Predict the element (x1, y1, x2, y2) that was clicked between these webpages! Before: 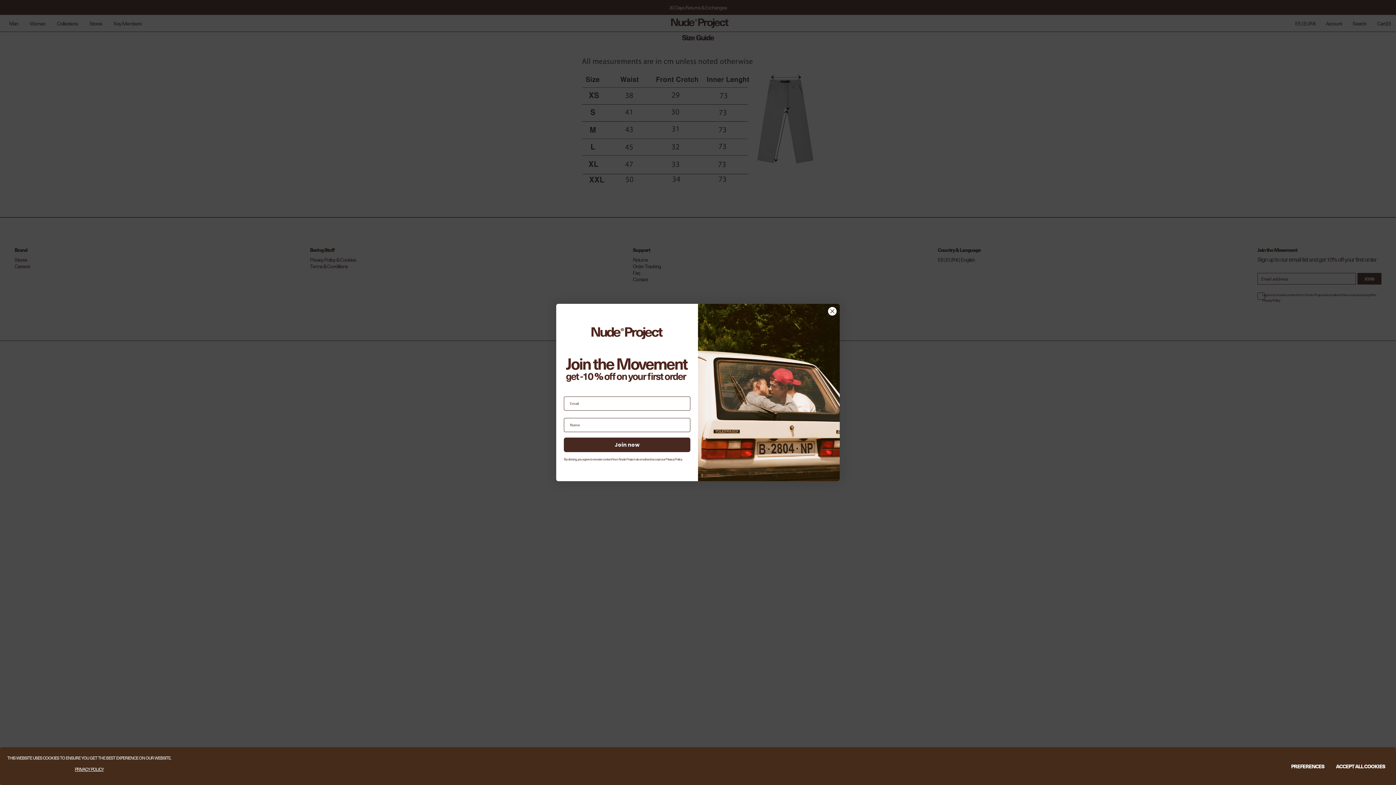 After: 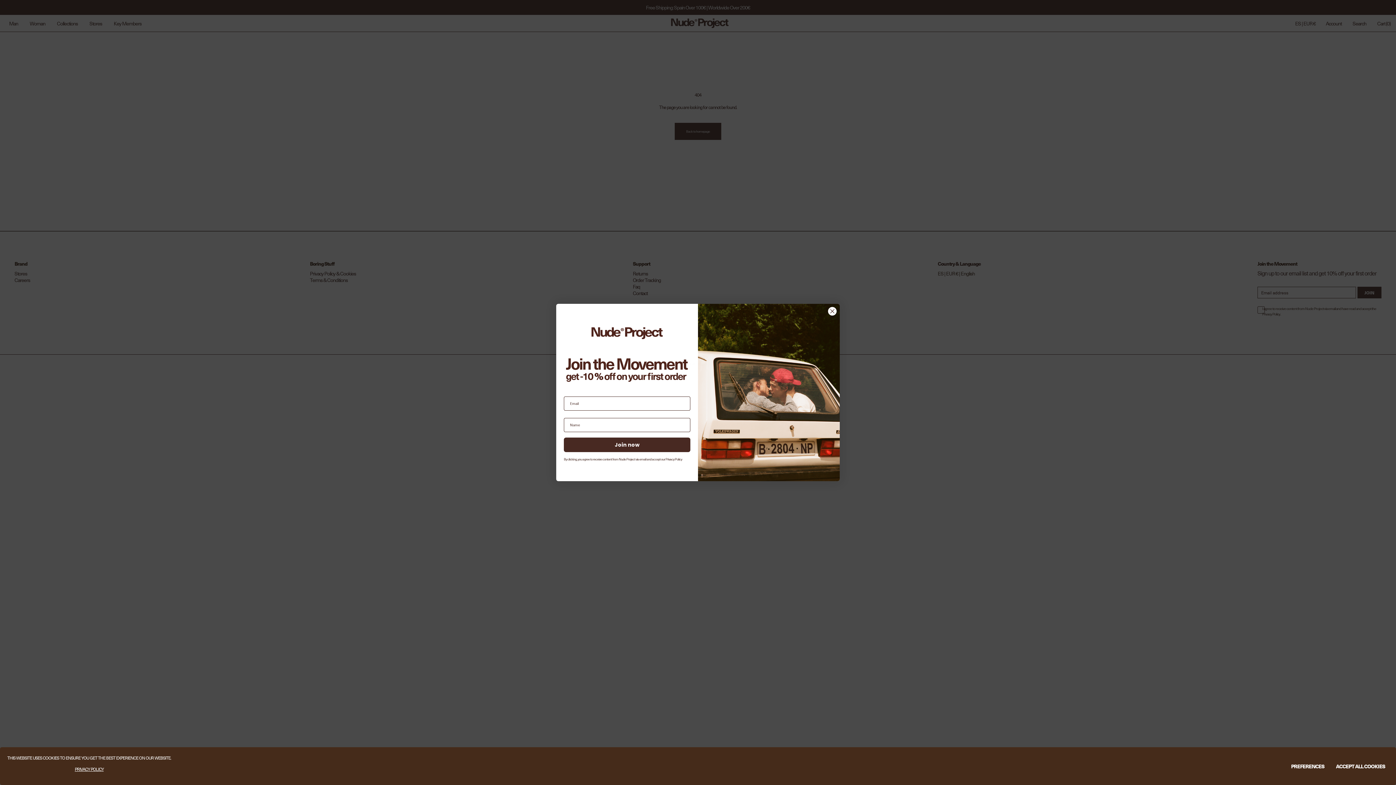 Action: bbox: (665, 457, 682, 461) label: Privacy Policy